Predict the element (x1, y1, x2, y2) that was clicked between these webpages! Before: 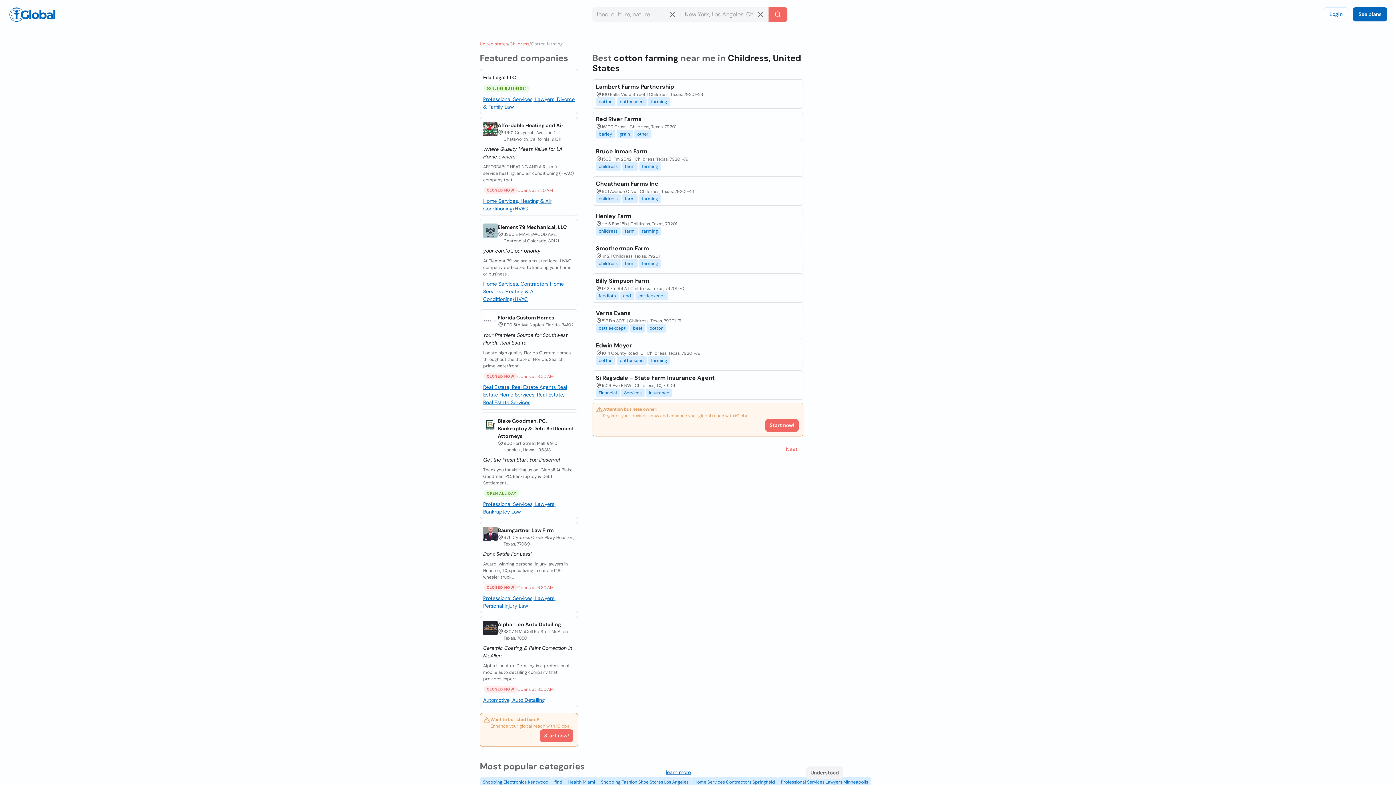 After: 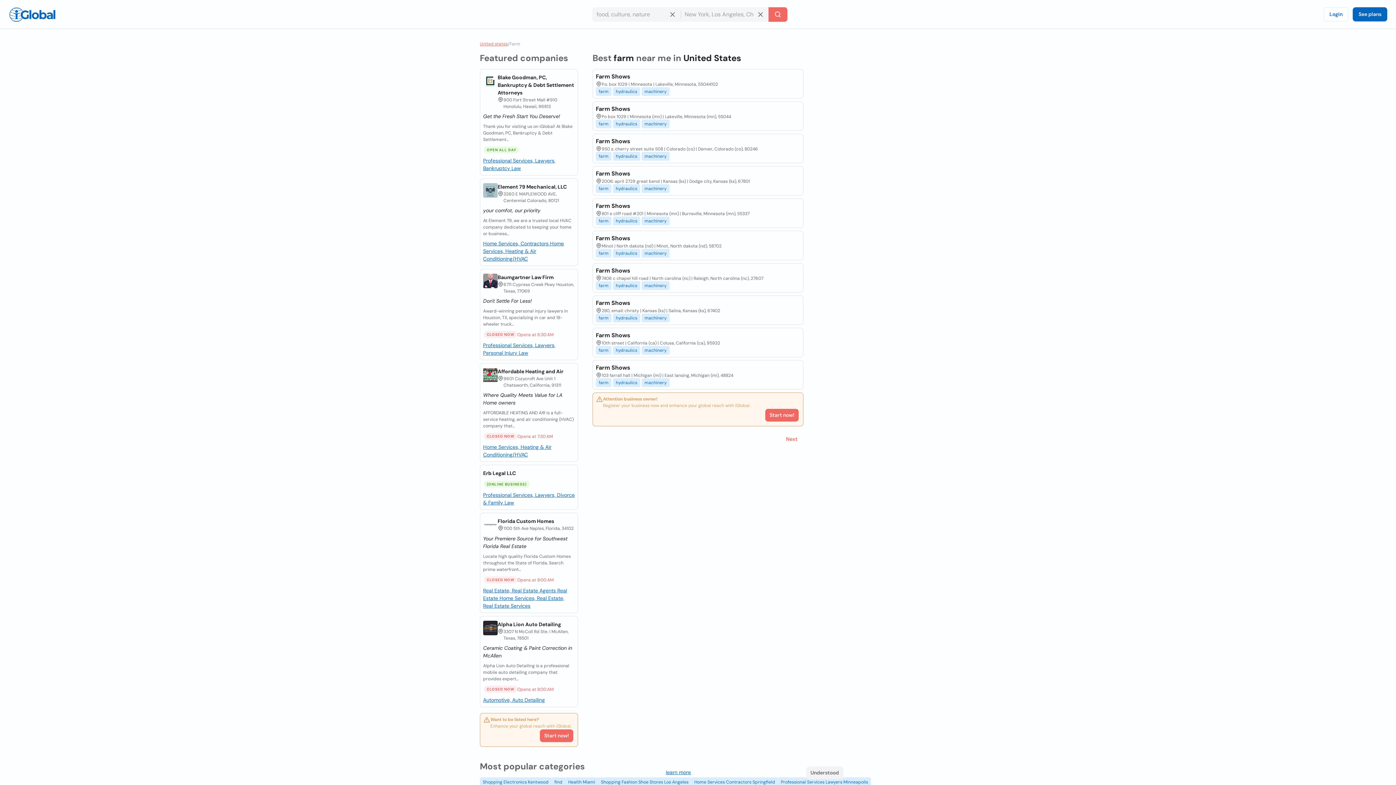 Action: label: farm bbox: (622, 259, 637, 268)